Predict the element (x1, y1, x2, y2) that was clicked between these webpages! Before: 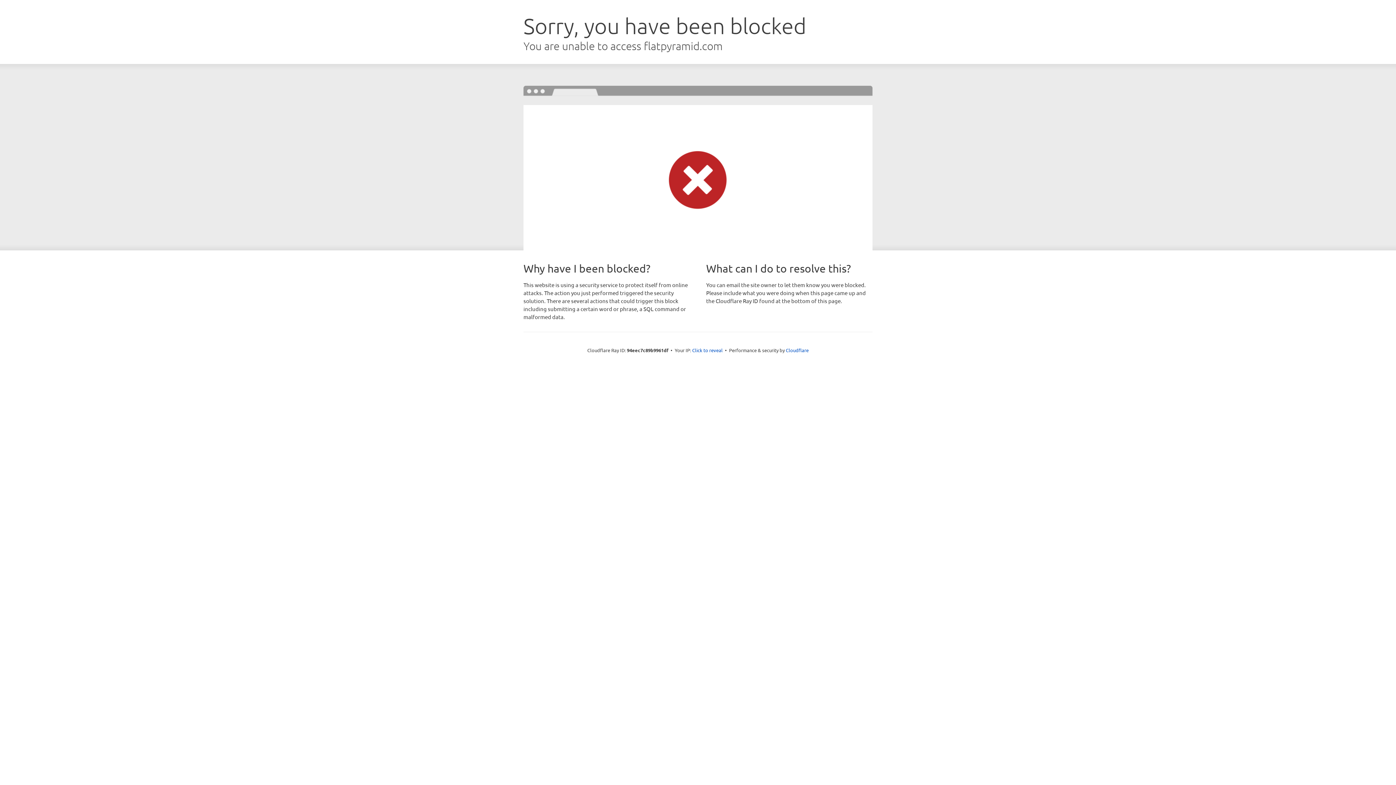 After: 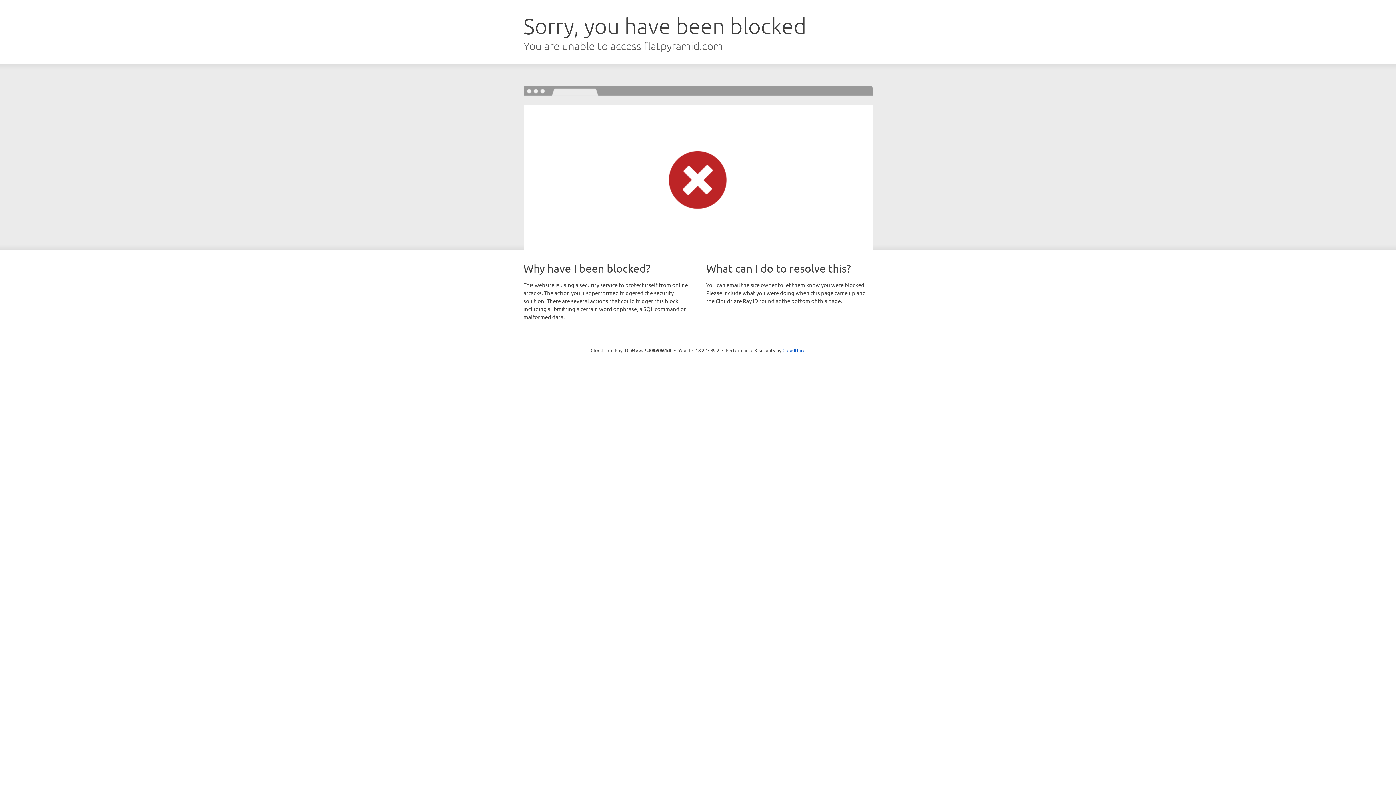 Action: bbox: (692, 346, 722, 353) label: Click to reveal